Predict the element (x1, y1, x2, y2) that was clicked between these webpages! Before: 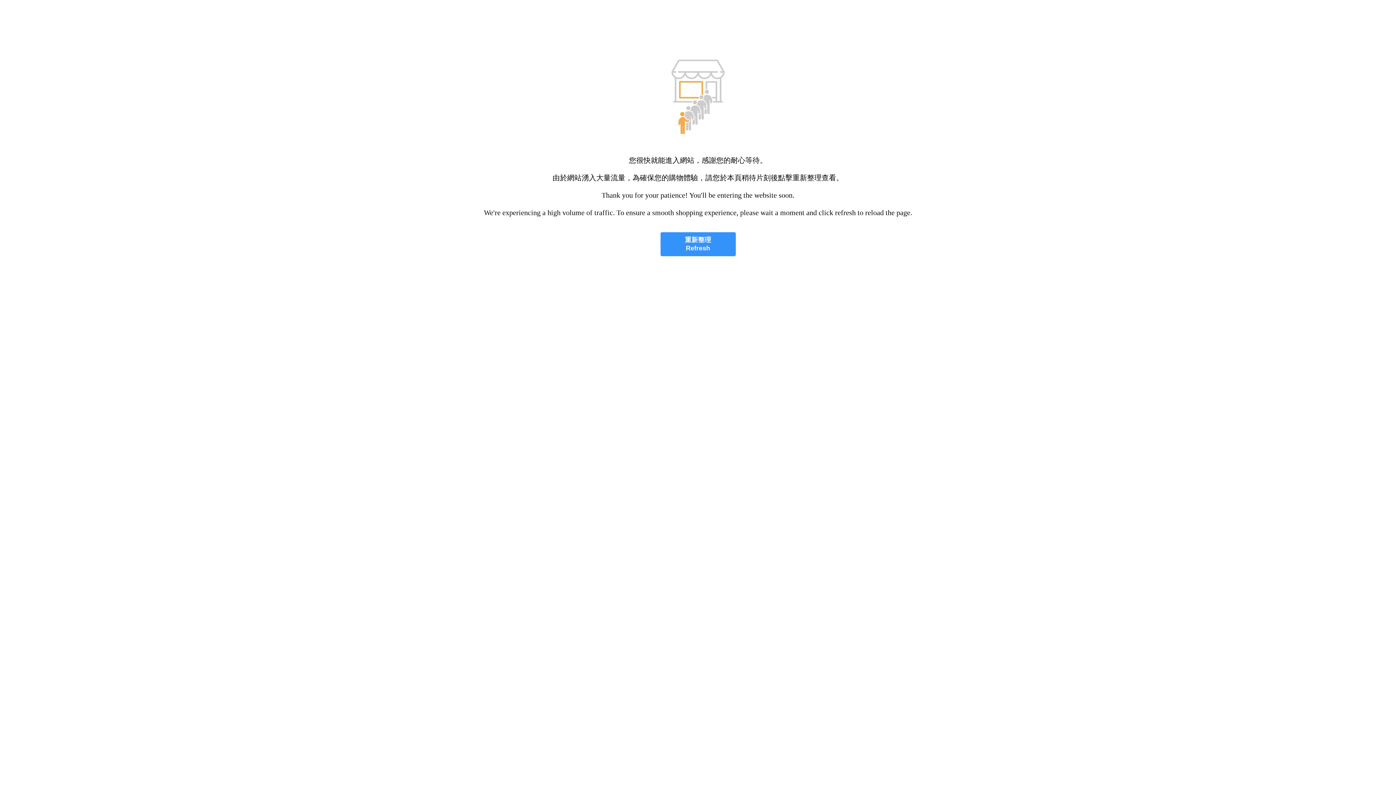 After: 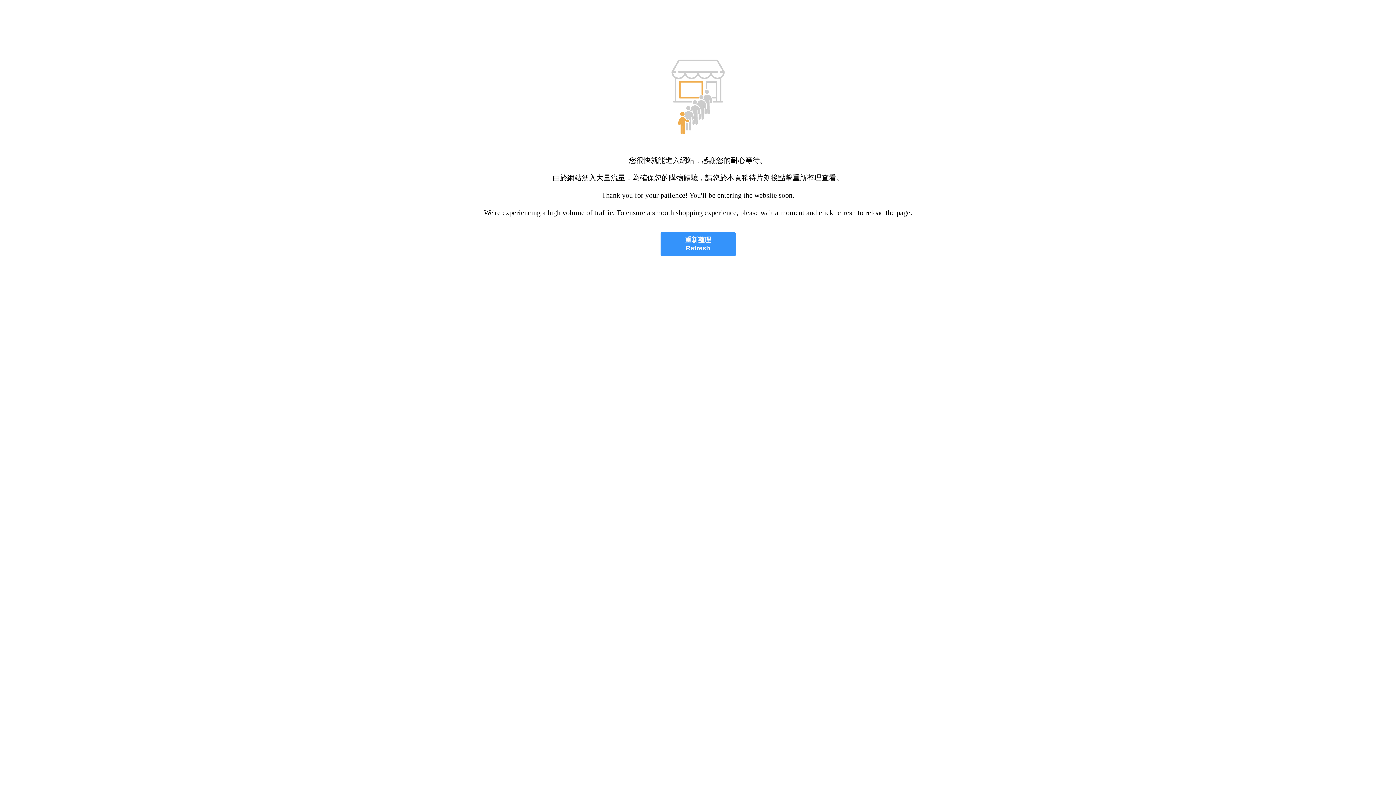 Action: bbox: (660, 232, 735, 256) label: 重新整理
Refresh